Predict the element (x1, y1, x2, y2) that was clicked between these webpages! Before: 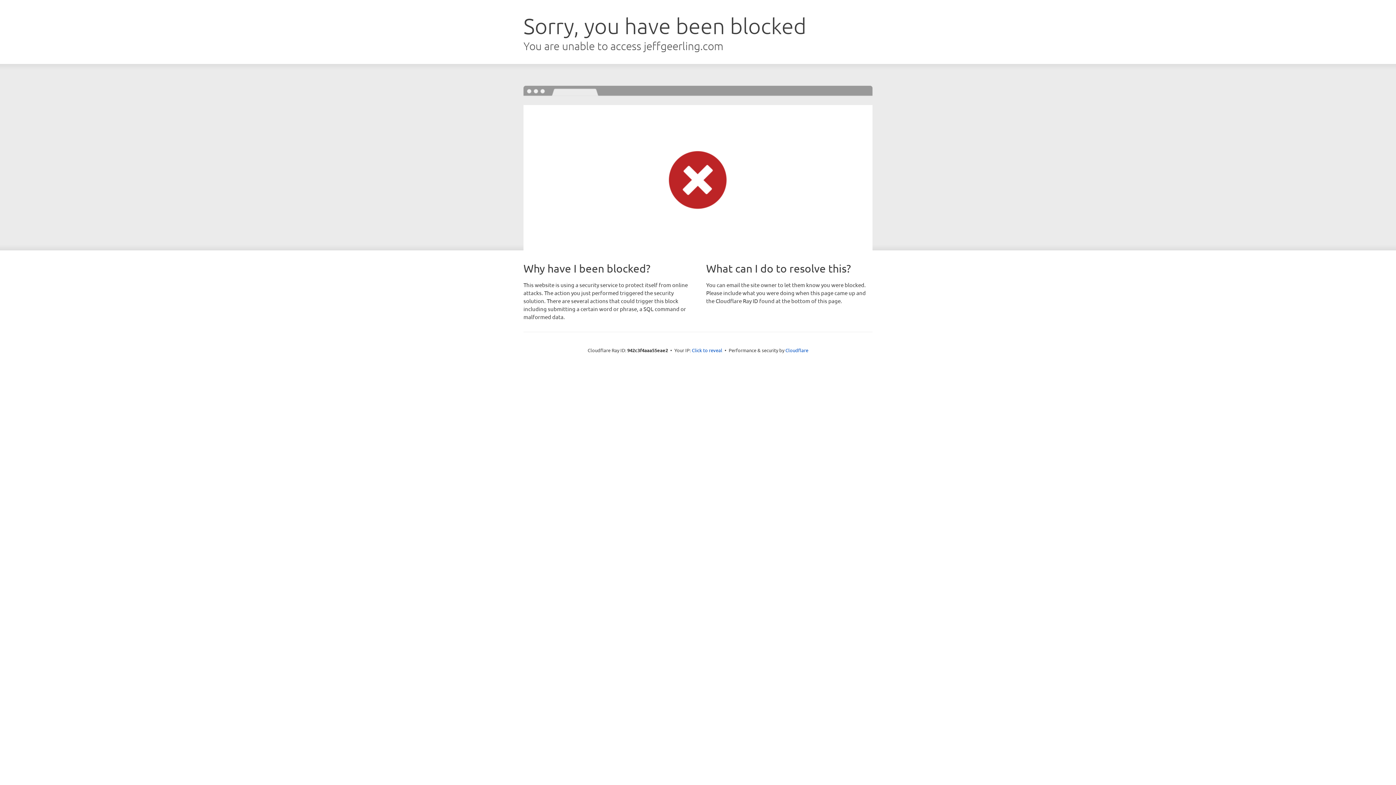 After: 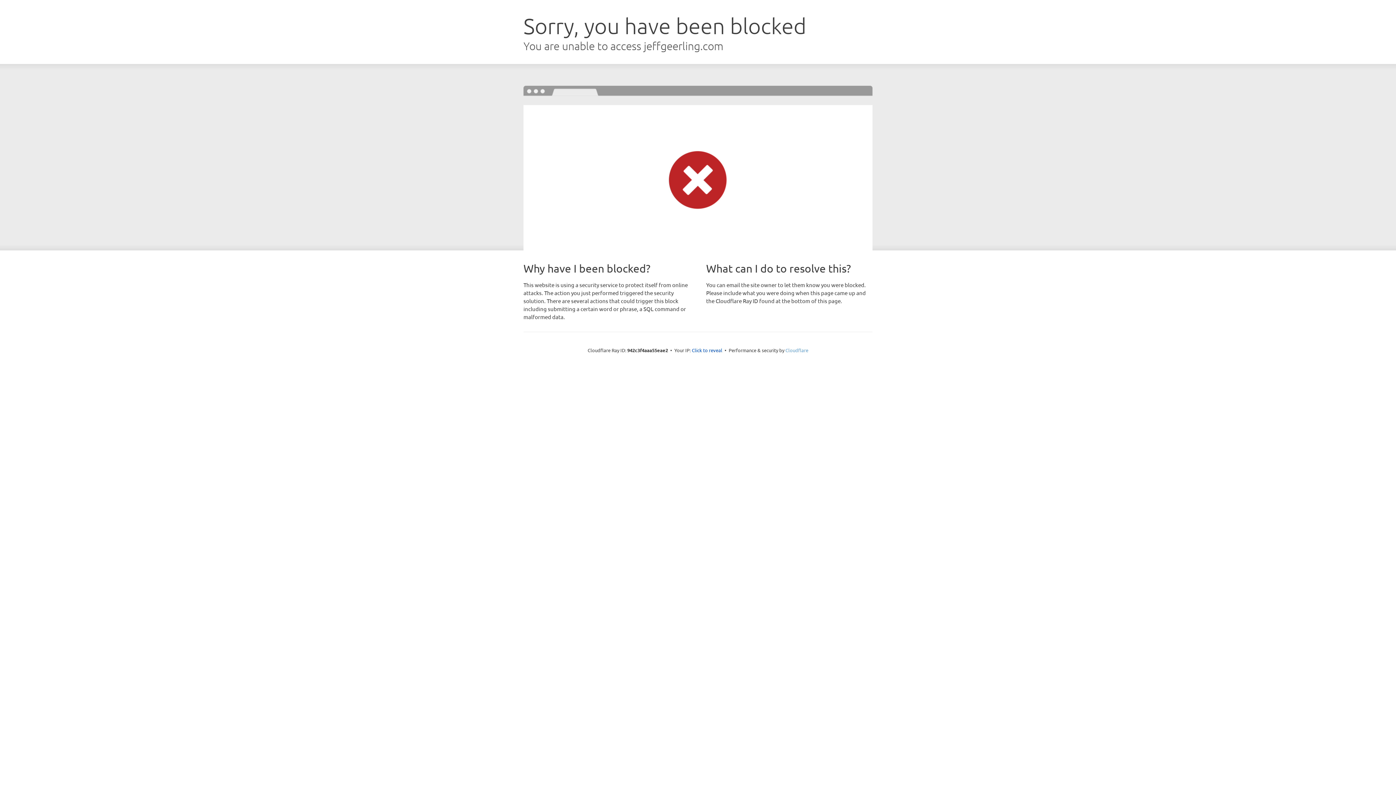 Action: bbox: (785, 347, 808, 353) label: Cloudflare